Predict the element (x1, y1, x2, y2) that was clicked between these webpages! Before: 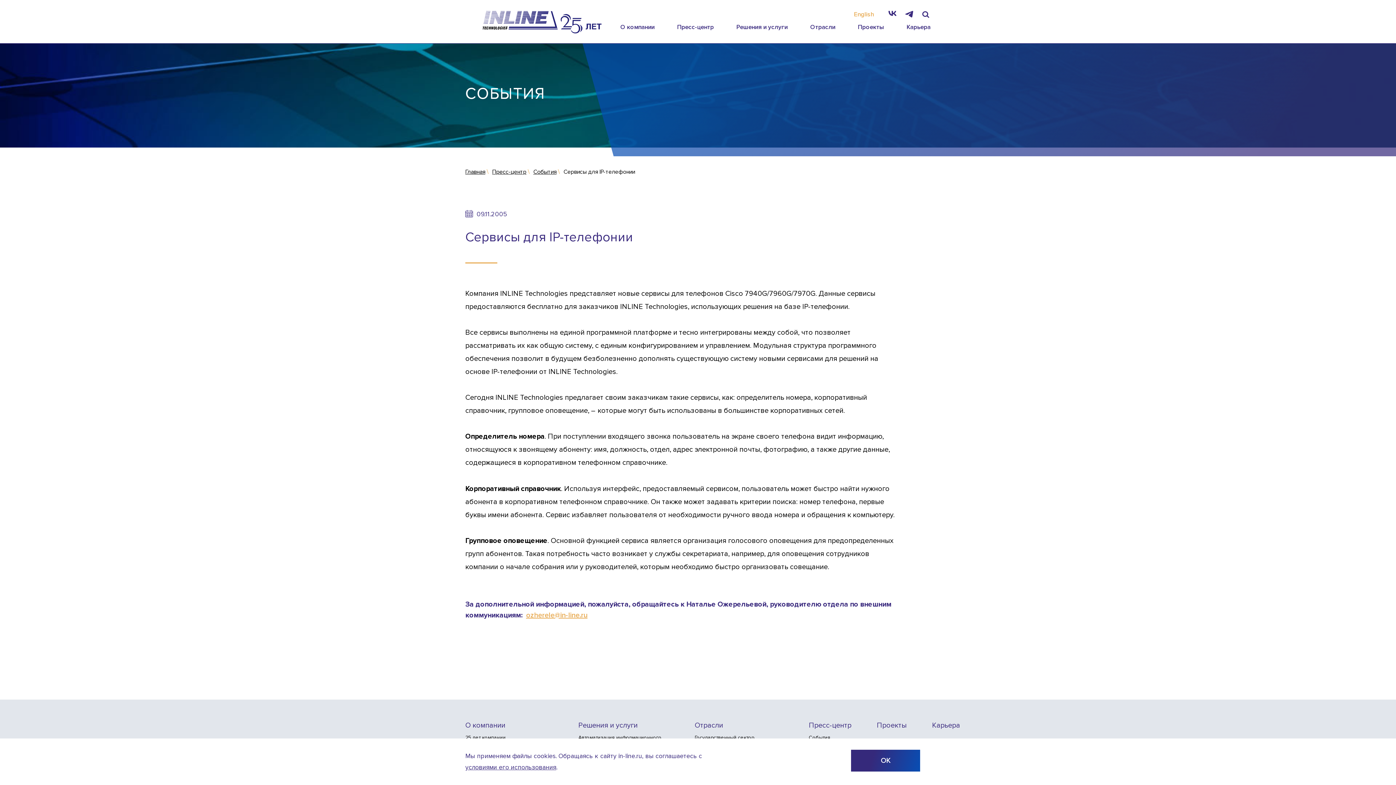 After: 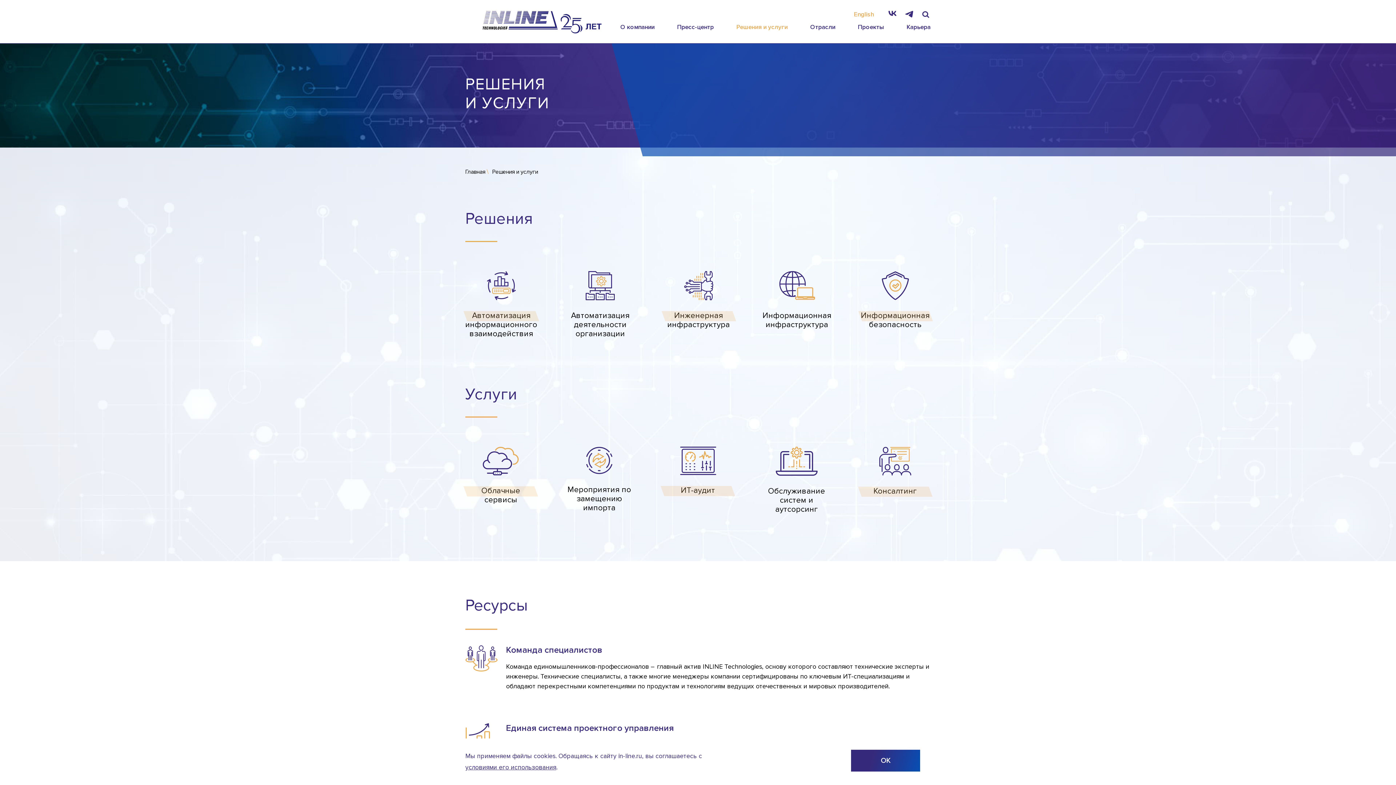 Action: bbox: (578, 721, 669, 730) label: Решения и услуги